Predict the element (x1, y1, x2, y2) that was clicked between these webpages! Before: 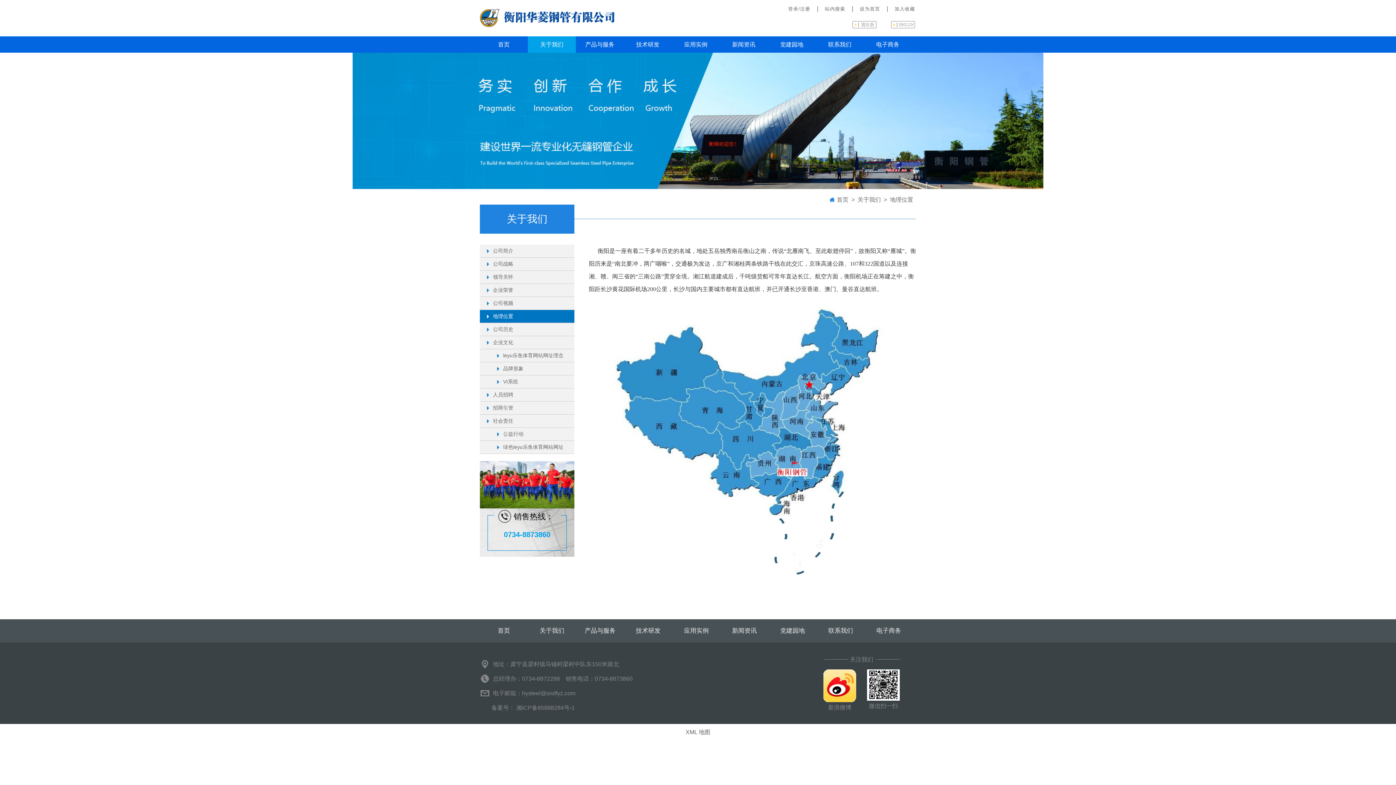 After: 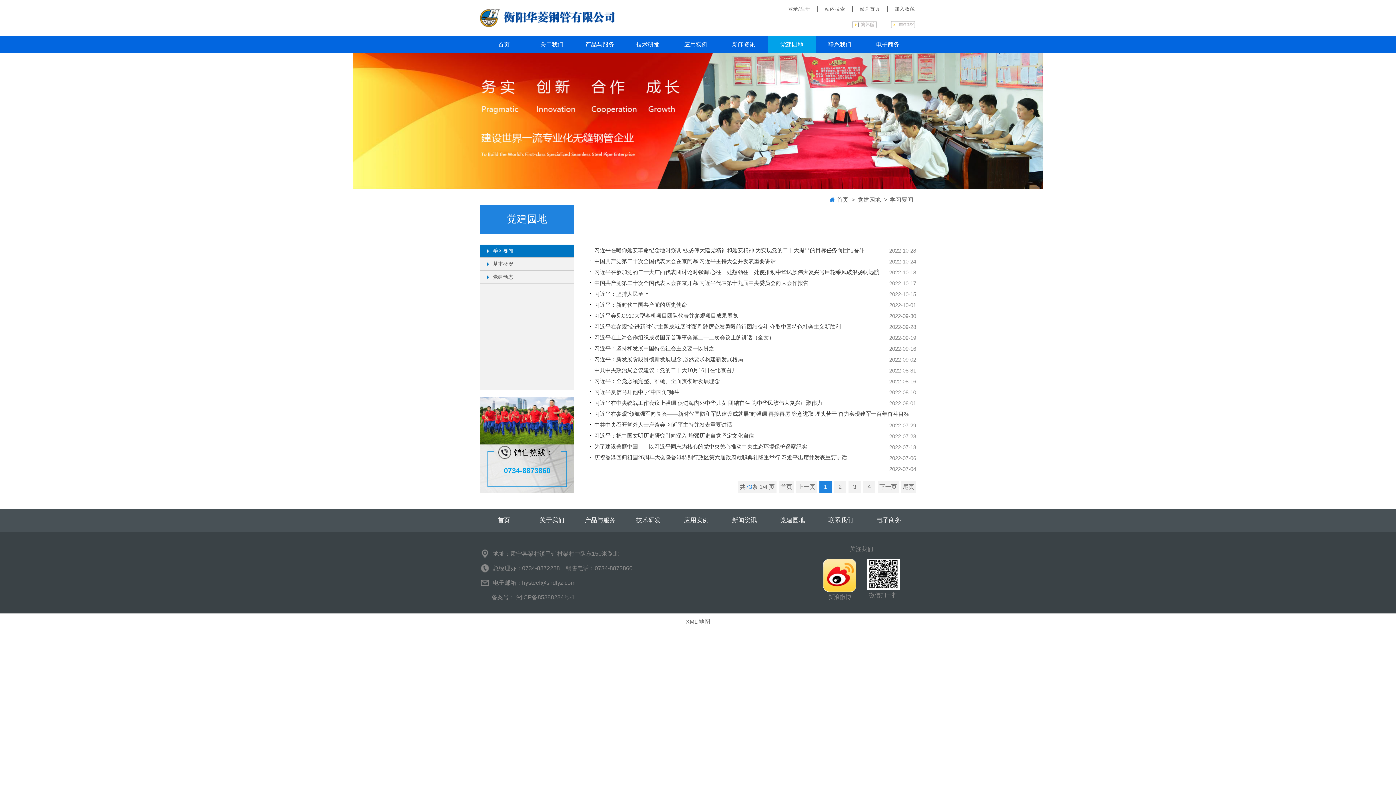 Action: bbox: (768, 36, 816, 52) label: 党建园地